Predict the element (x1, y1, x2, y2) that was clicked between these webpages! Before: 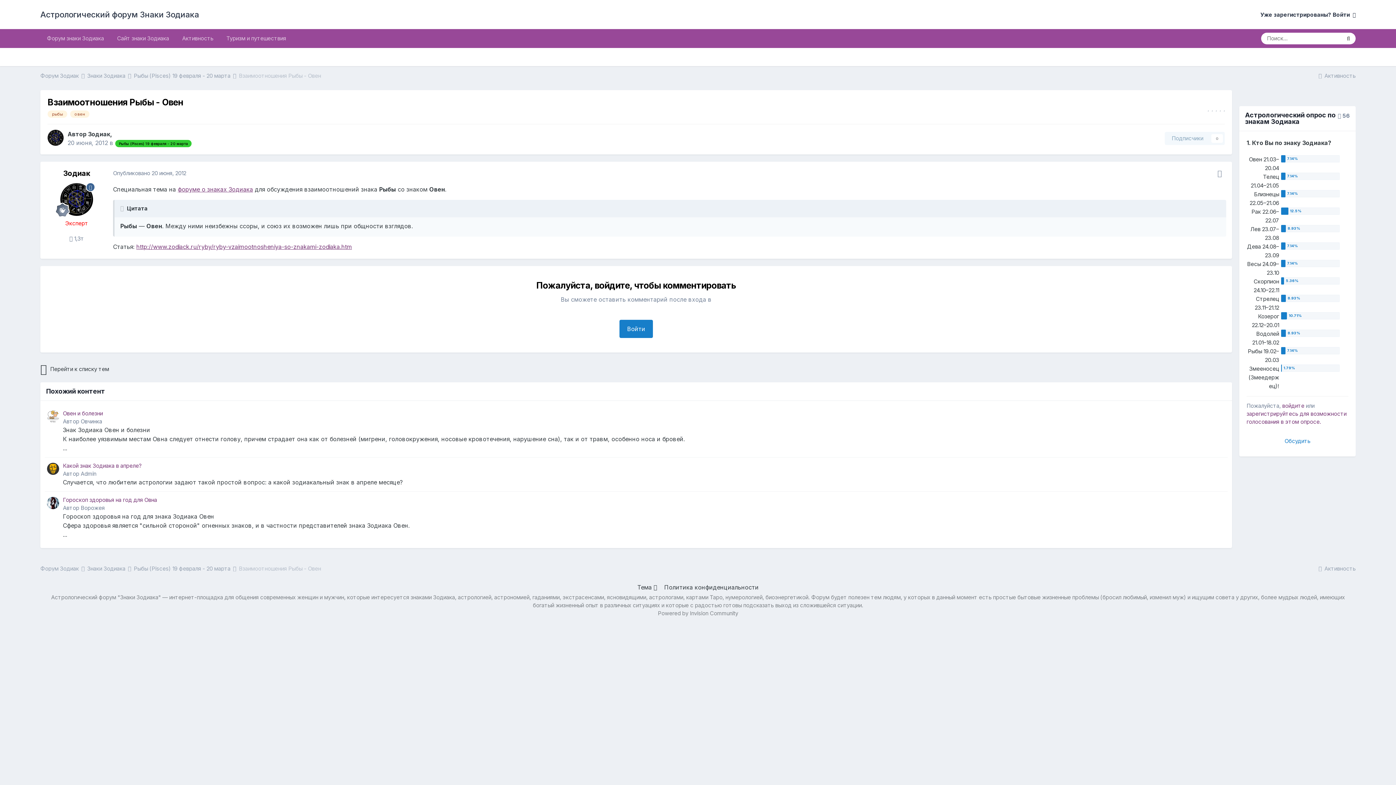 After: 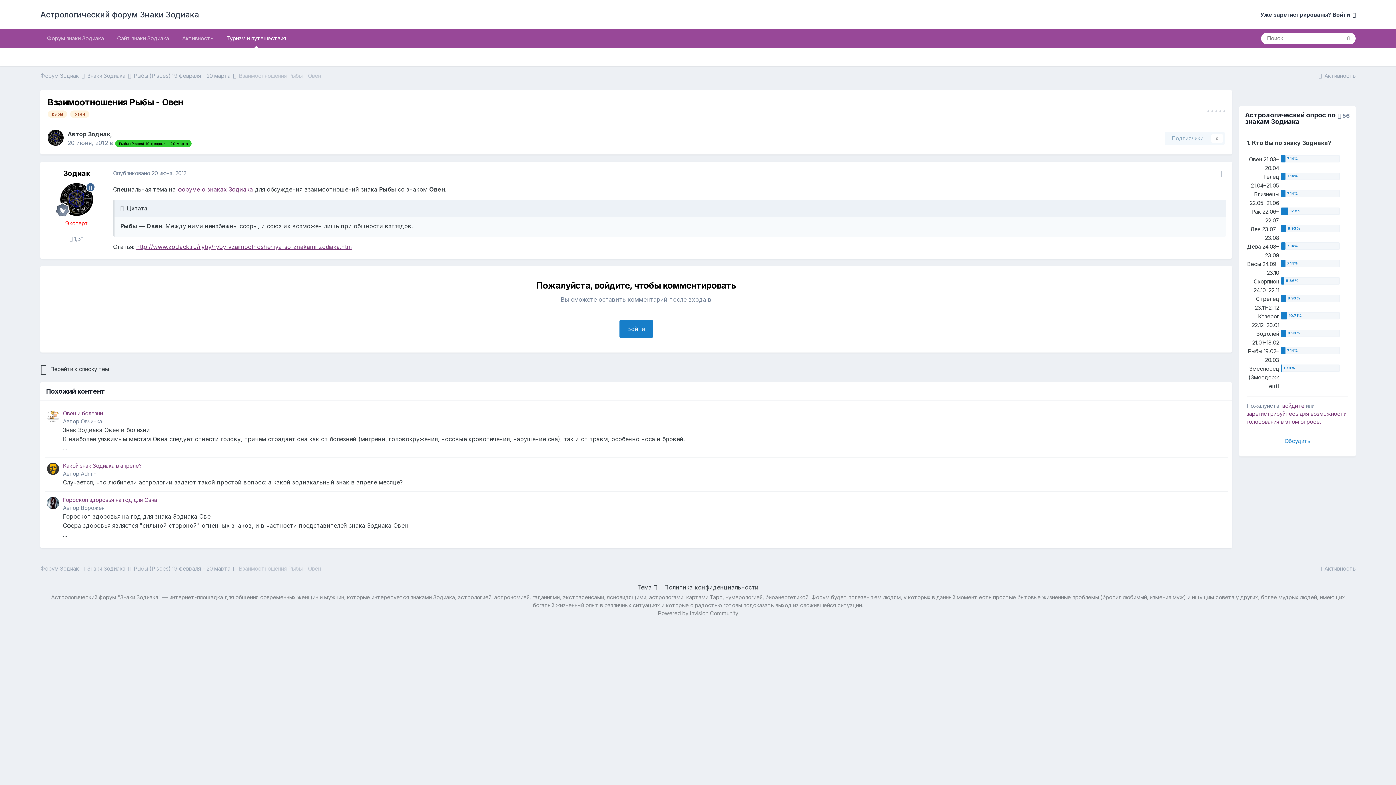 Action: label: Туризм и путешествия bbox: (220, 29, 292, 48)